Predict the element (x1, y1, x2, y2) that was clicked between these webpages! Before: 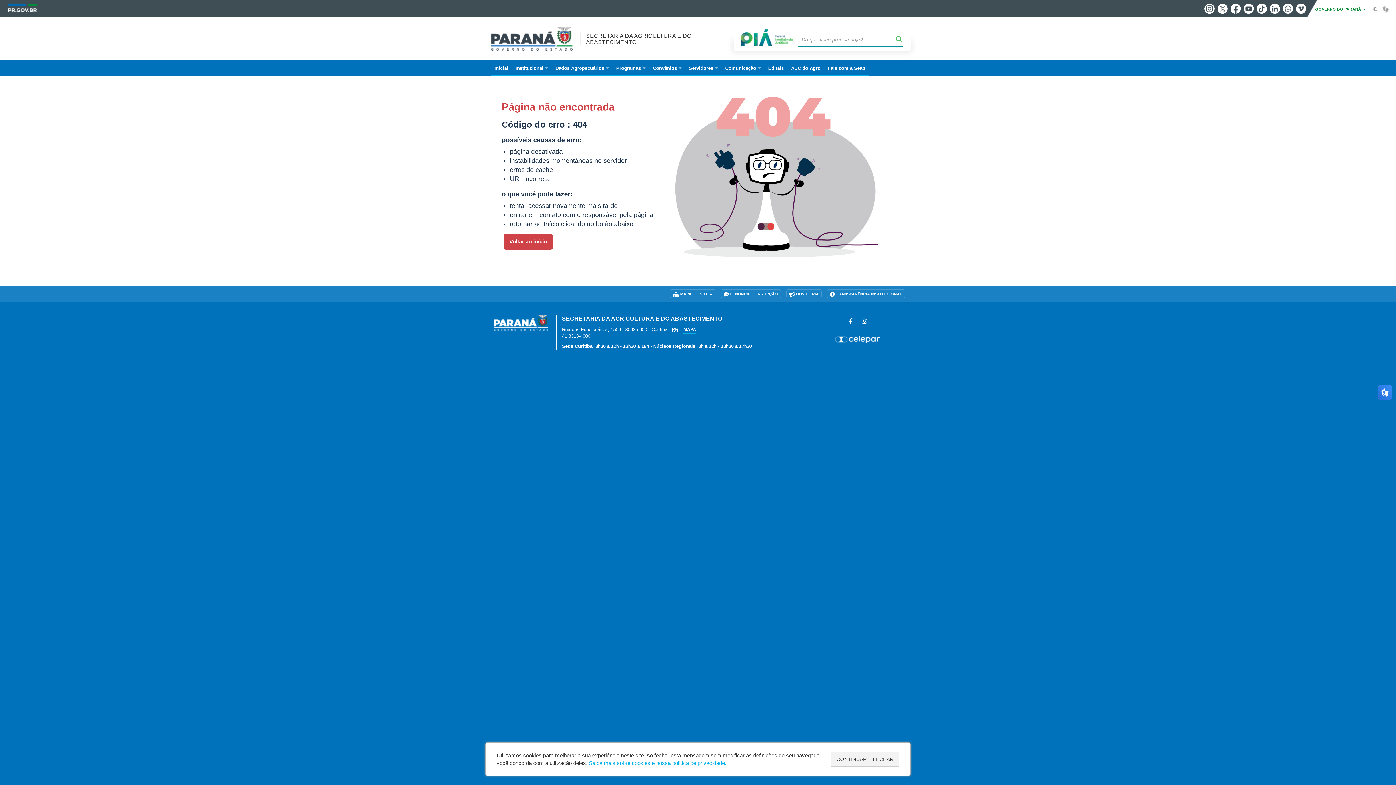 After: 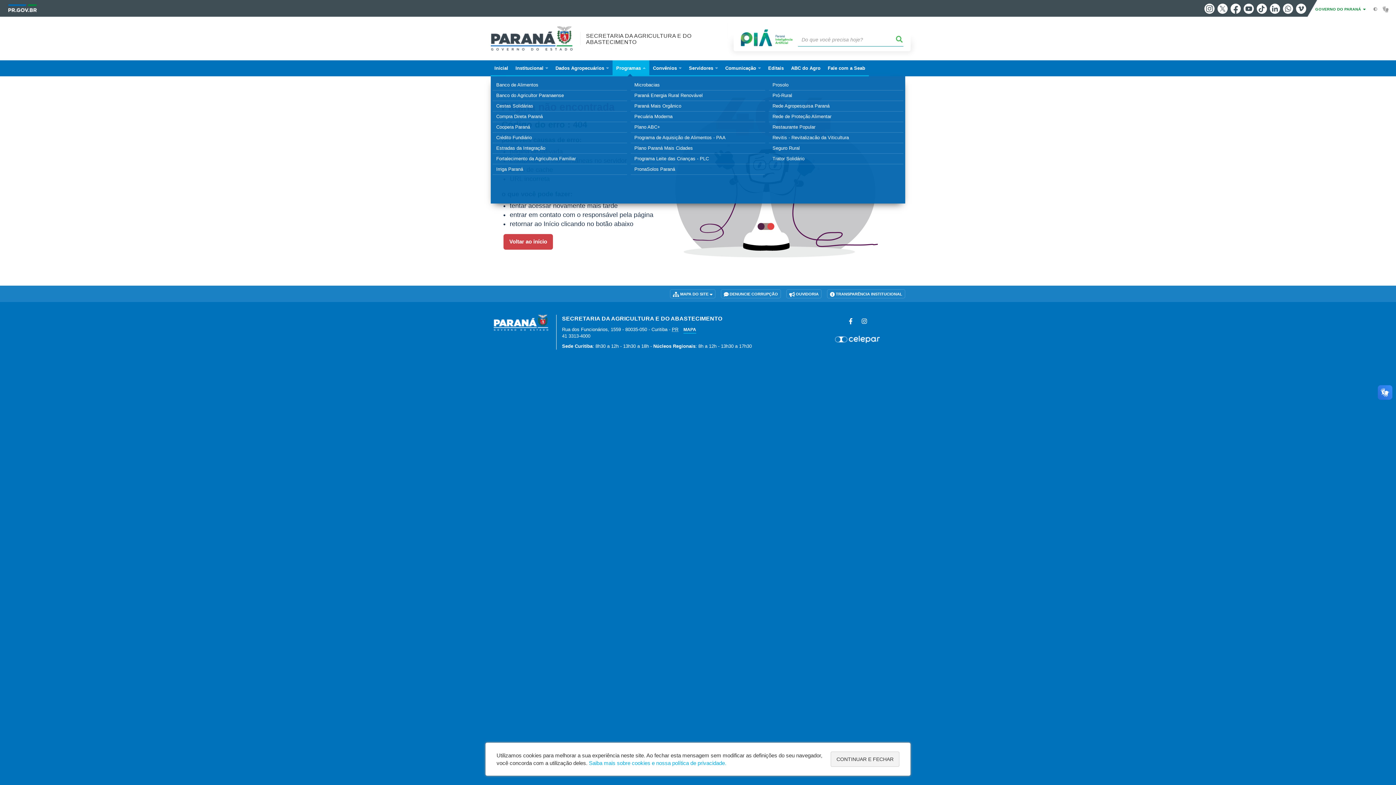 Action: bbox: (612, 60, 649, 76) label: Programas